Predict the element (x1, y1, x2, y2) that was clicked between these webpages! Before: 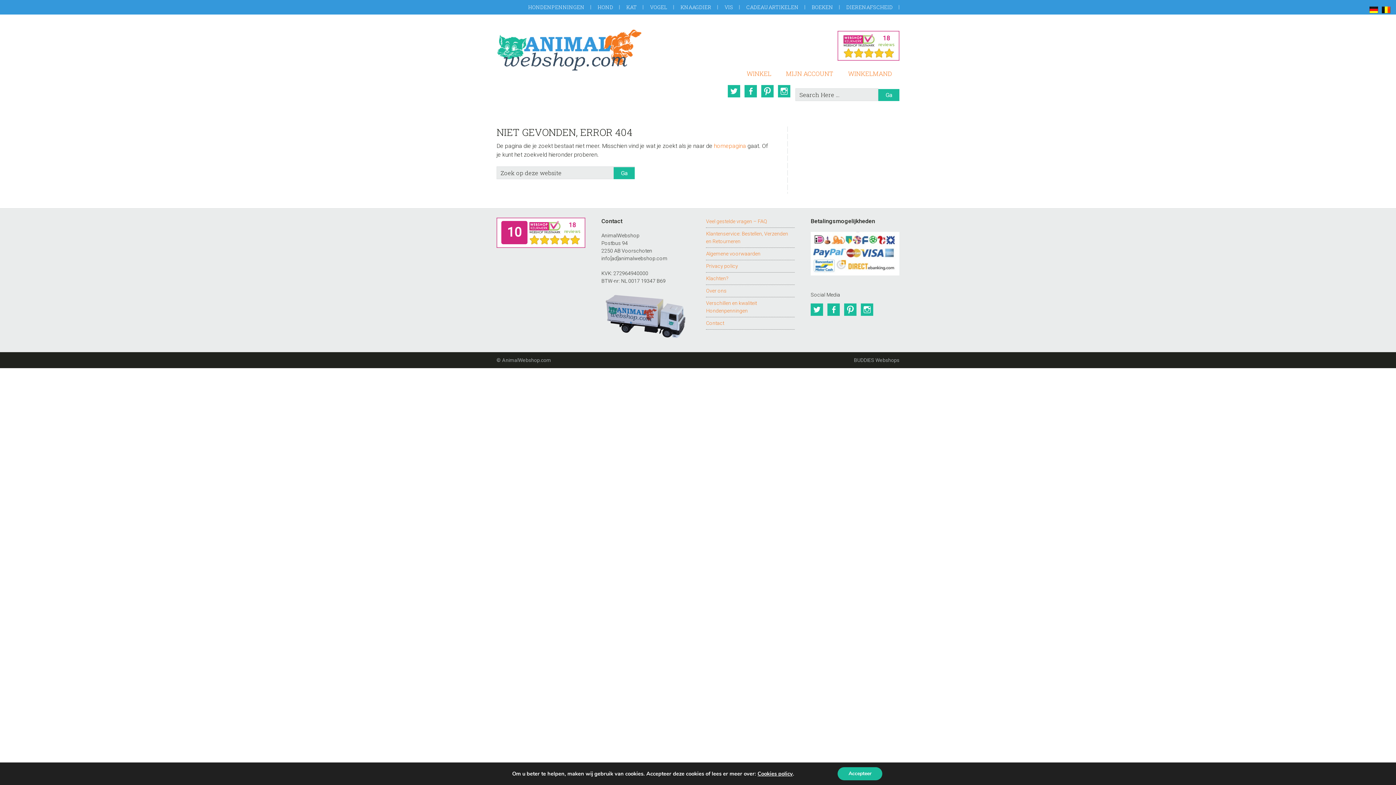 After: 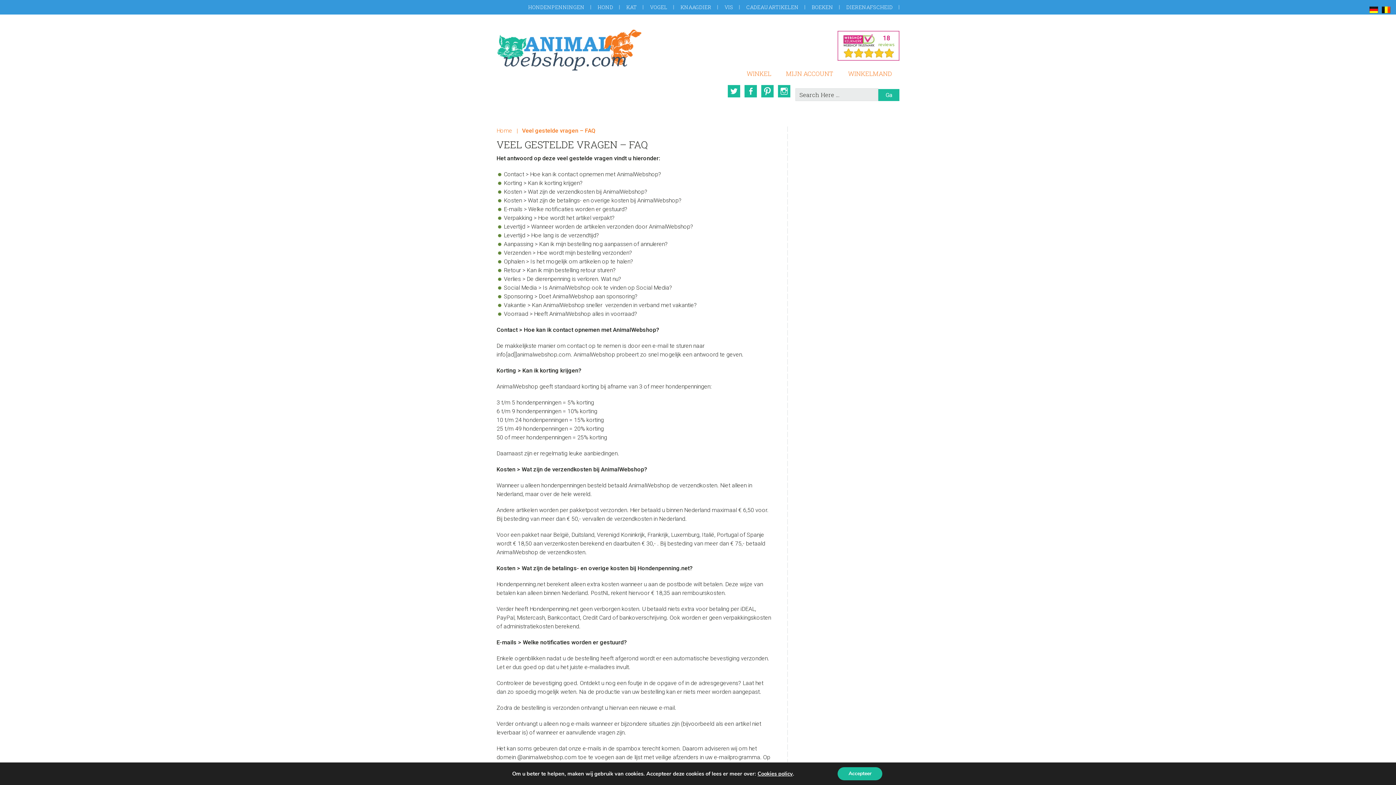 Action: bbox: (706, 218, 767, 224) label: Veel gestelde vragen – FAQ